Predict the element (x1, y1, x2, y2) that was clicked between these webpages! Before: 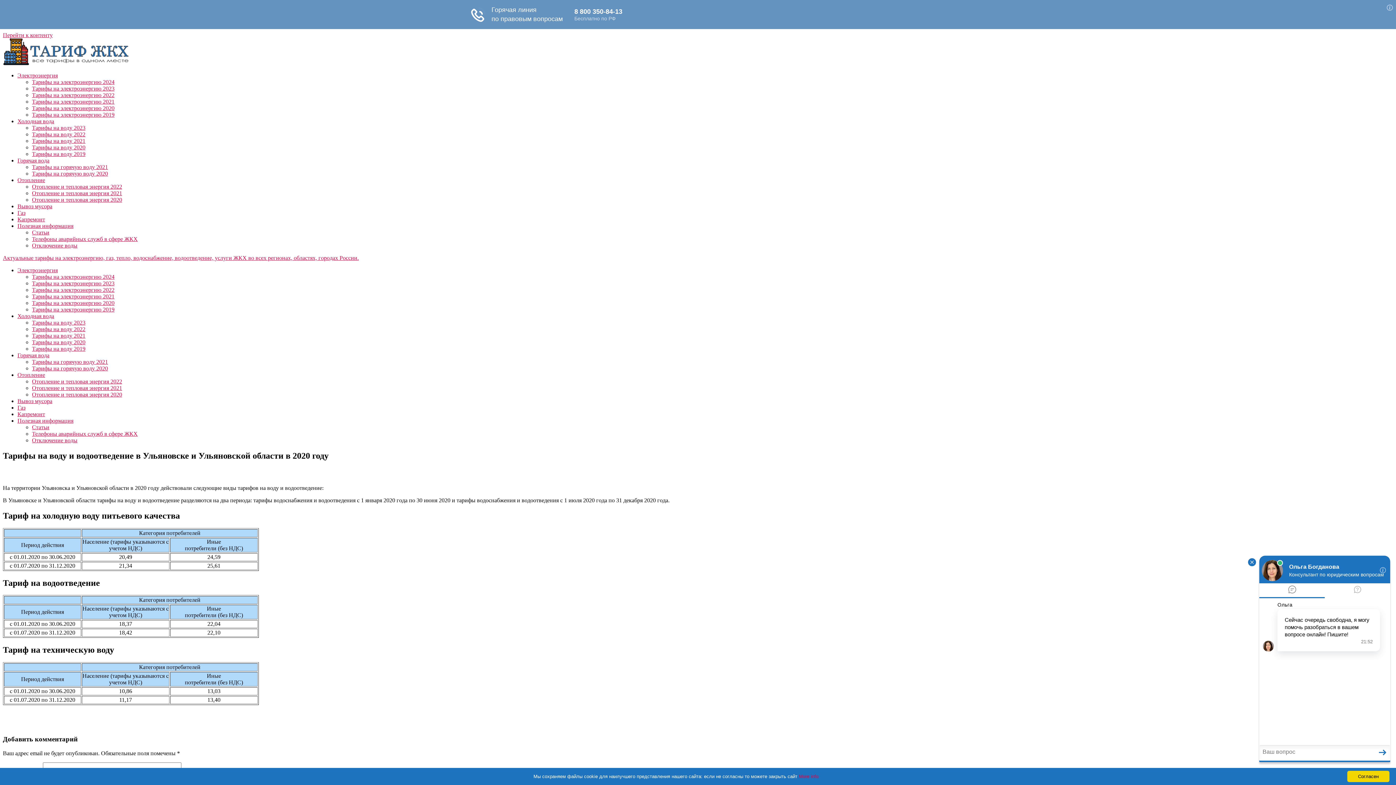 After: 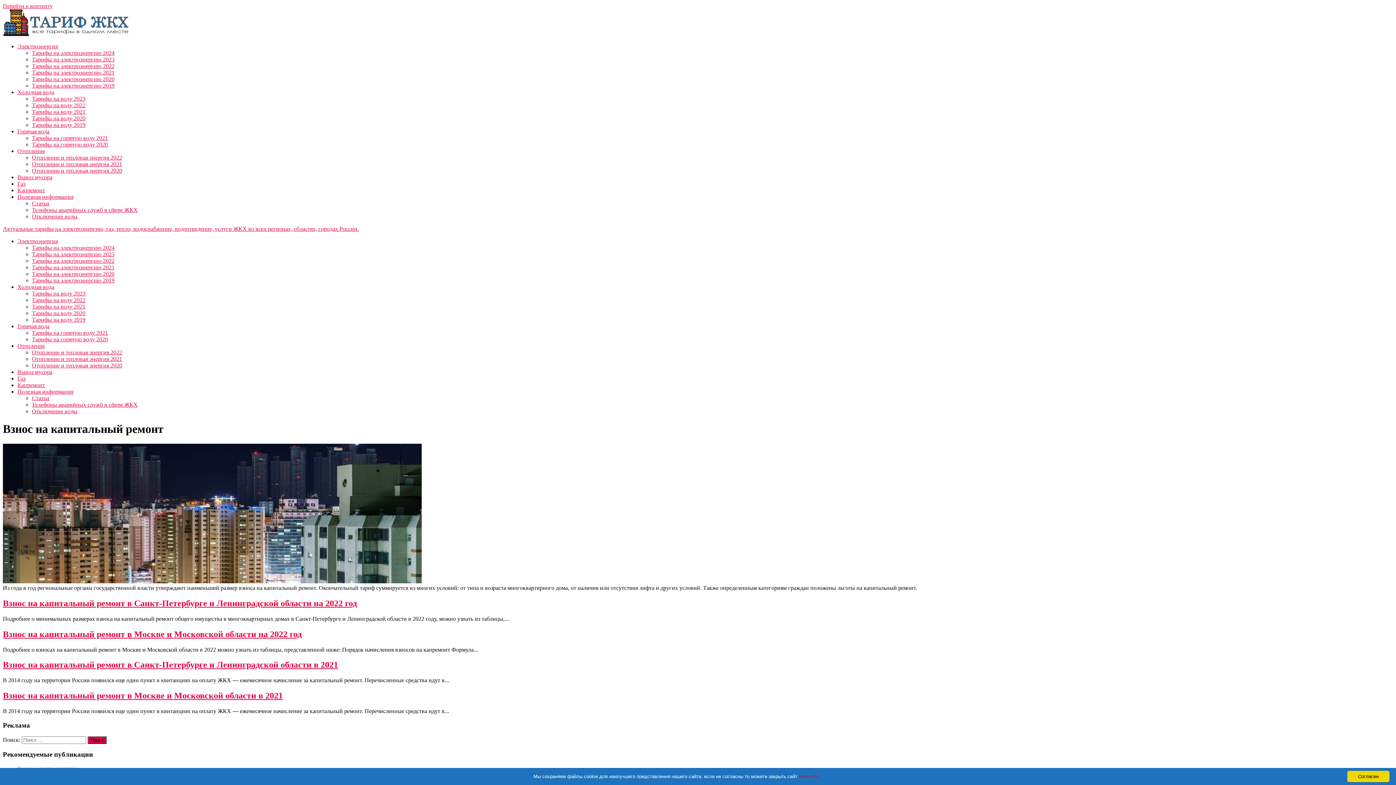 Action: label: Капремонт bbox: (17, 411, 45, 417)